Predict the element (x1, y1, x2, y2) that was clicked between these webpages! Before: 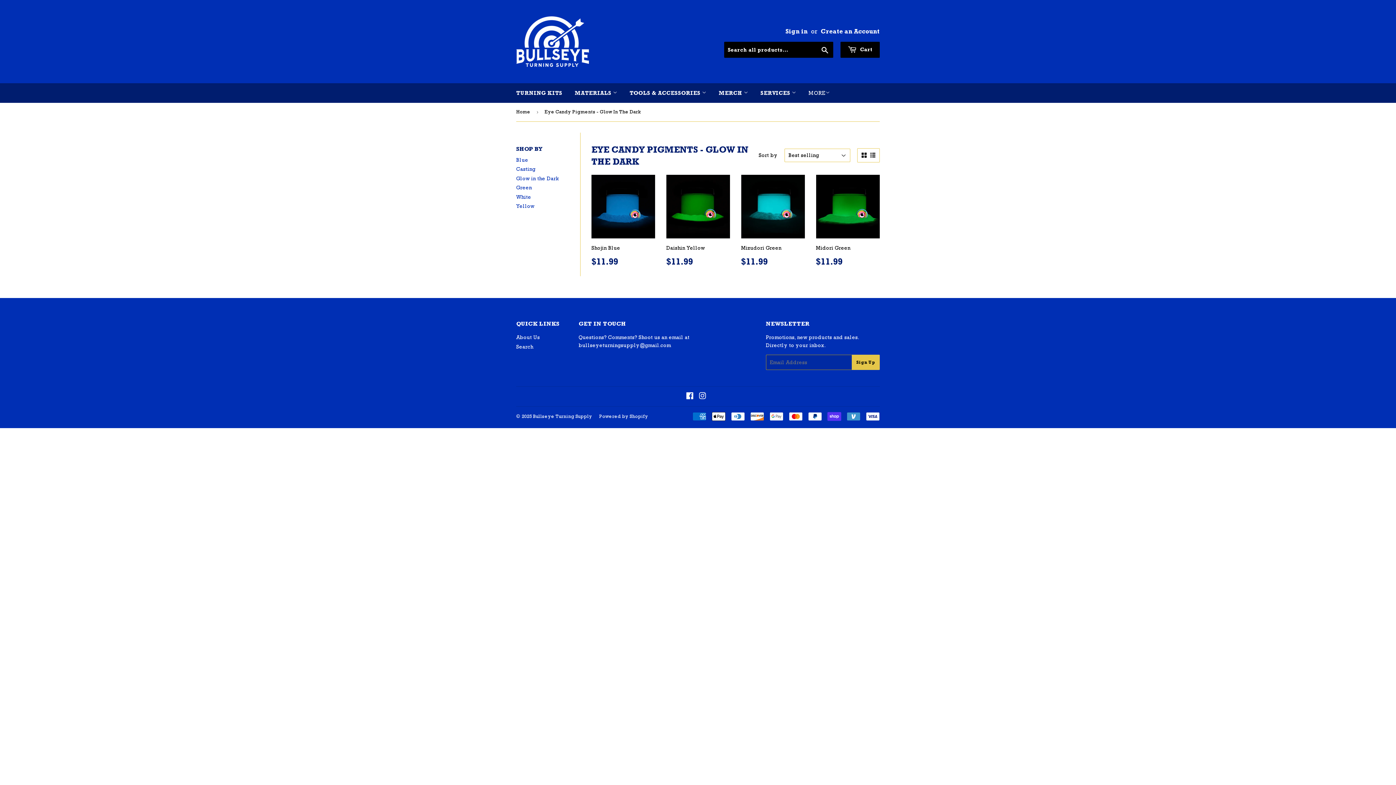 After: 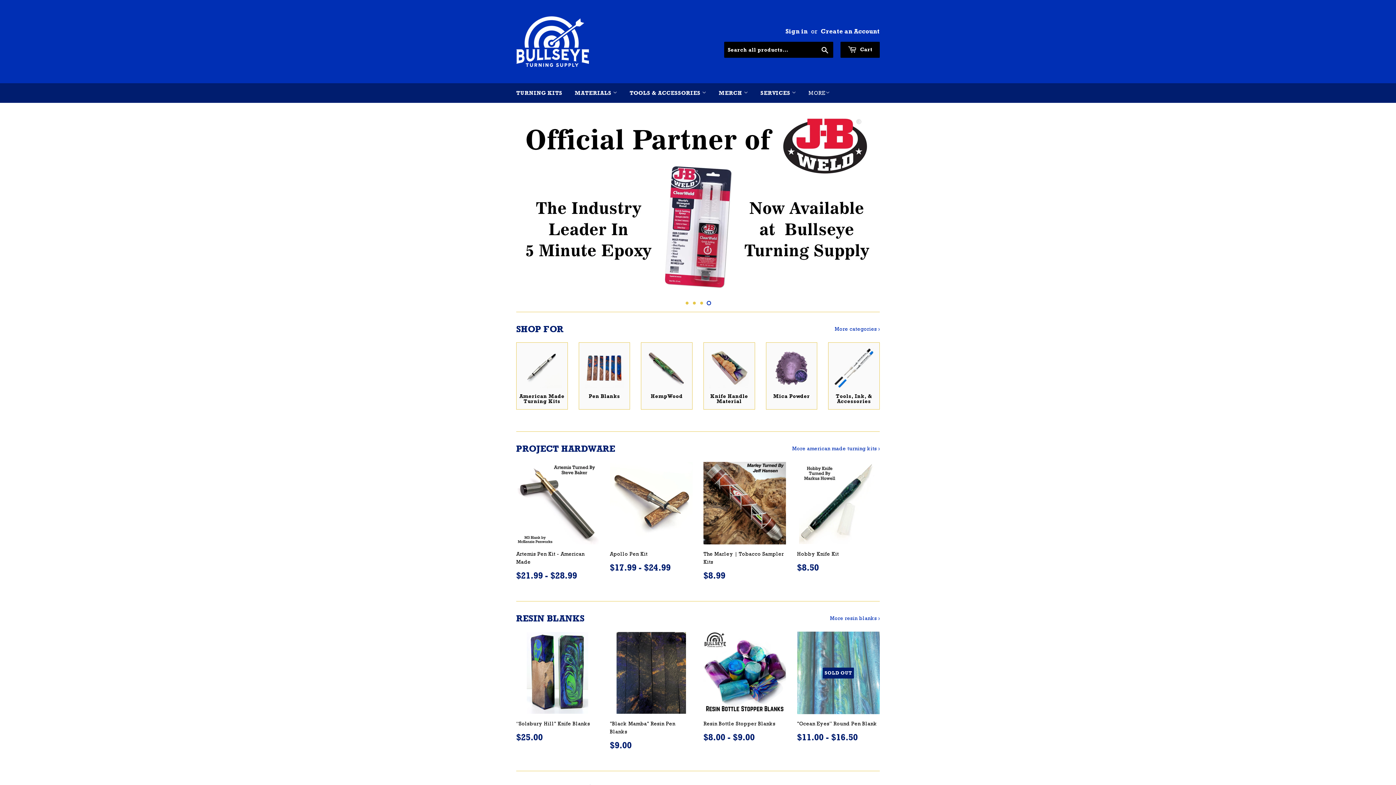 Action: label: SERVICES  bbox: (755, 83, 801, 102)